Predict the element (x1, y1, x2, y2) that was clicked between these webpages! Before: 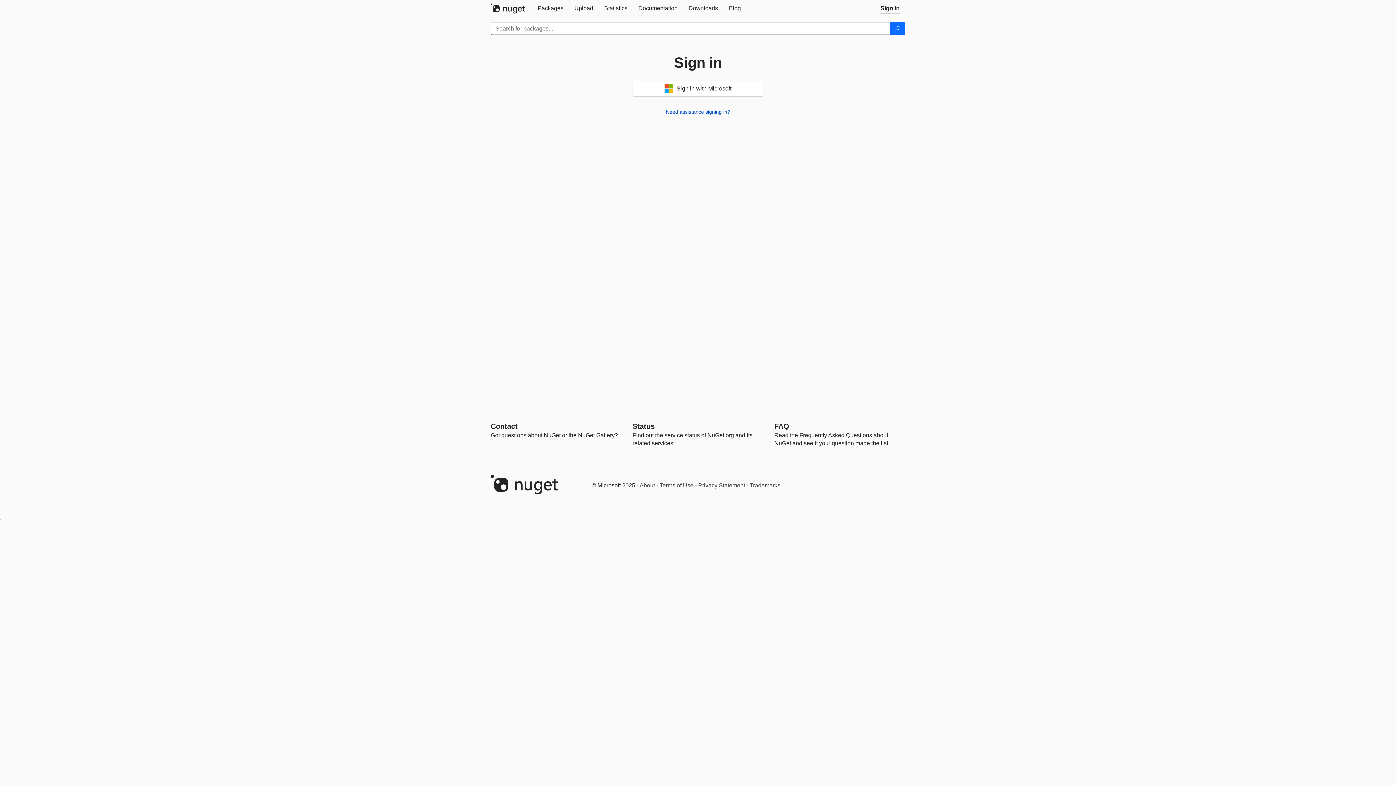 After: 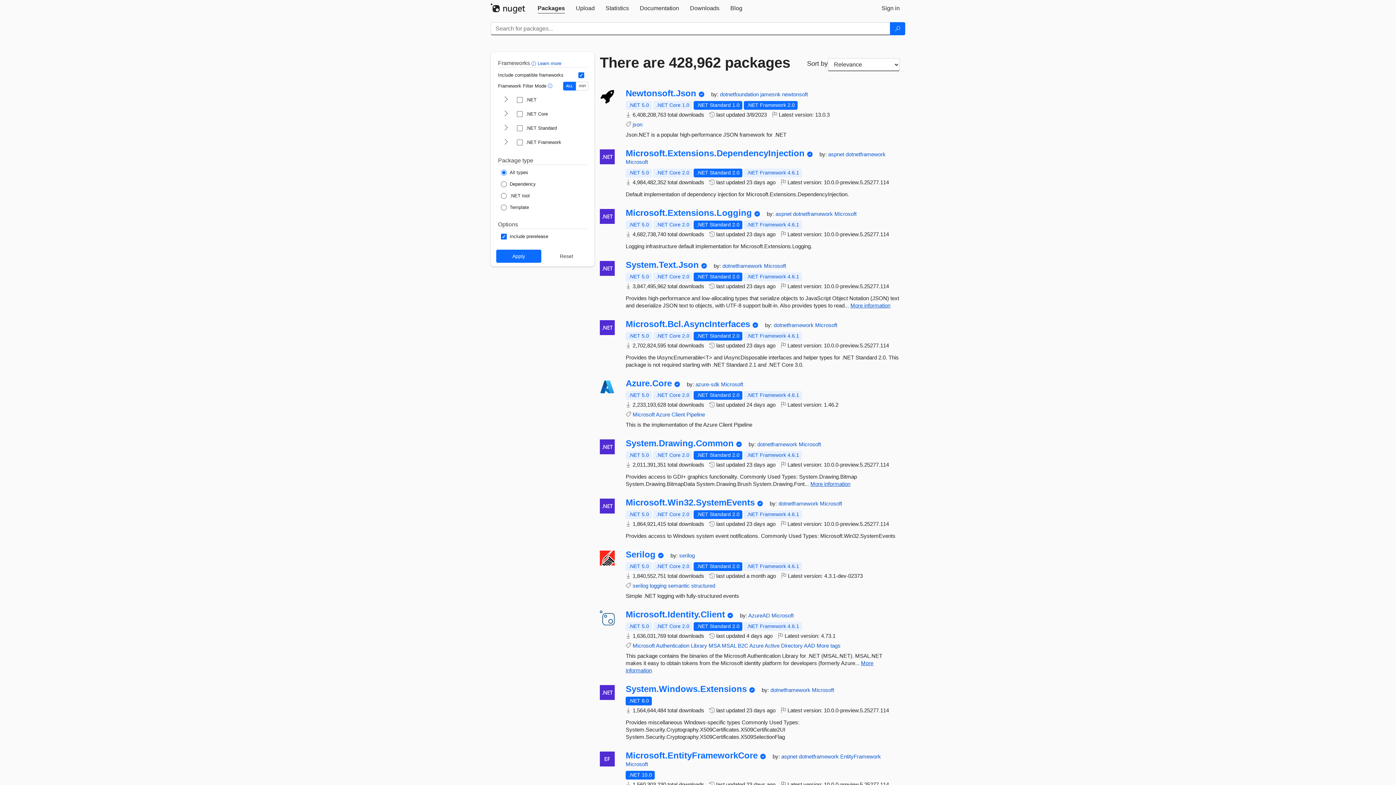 Action: bbox: (890, 22, 905, 35) label: Search